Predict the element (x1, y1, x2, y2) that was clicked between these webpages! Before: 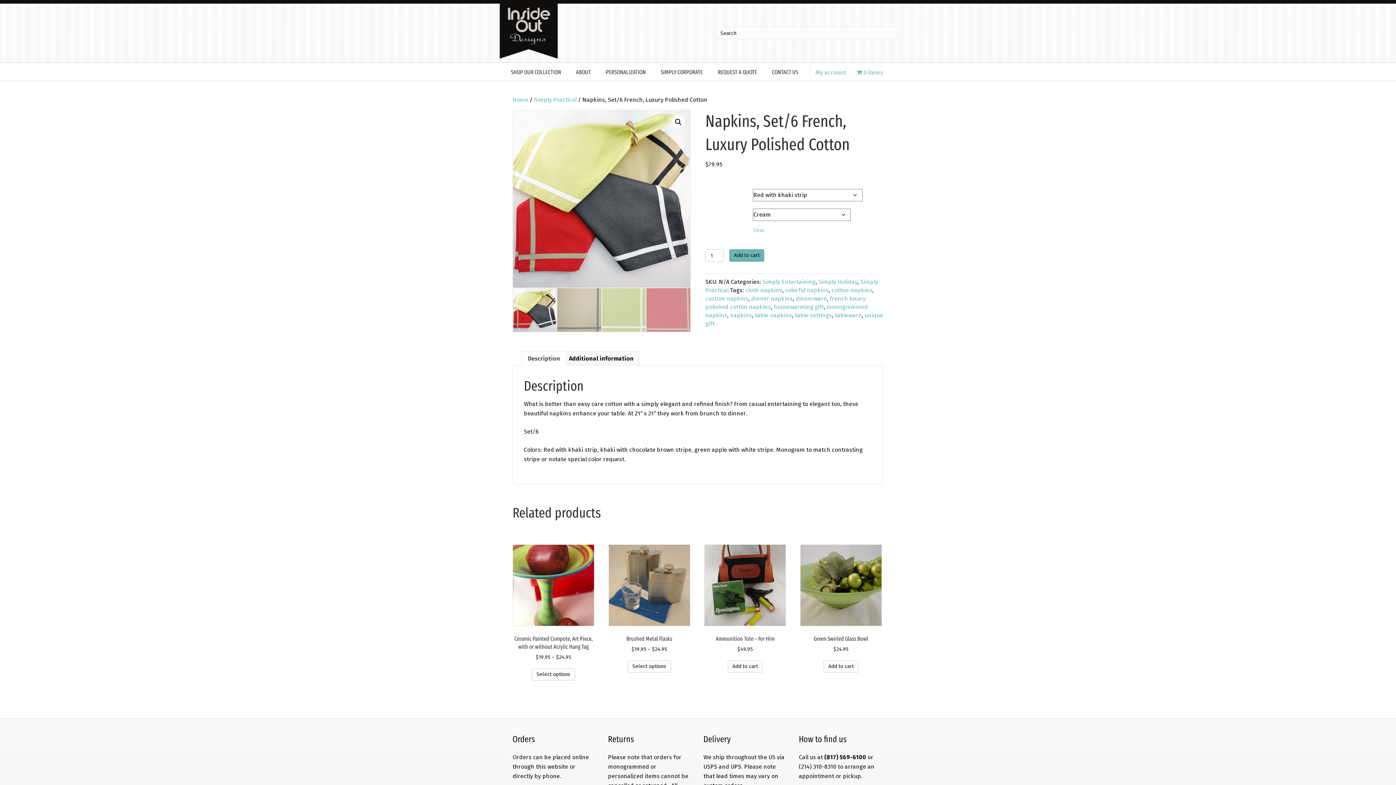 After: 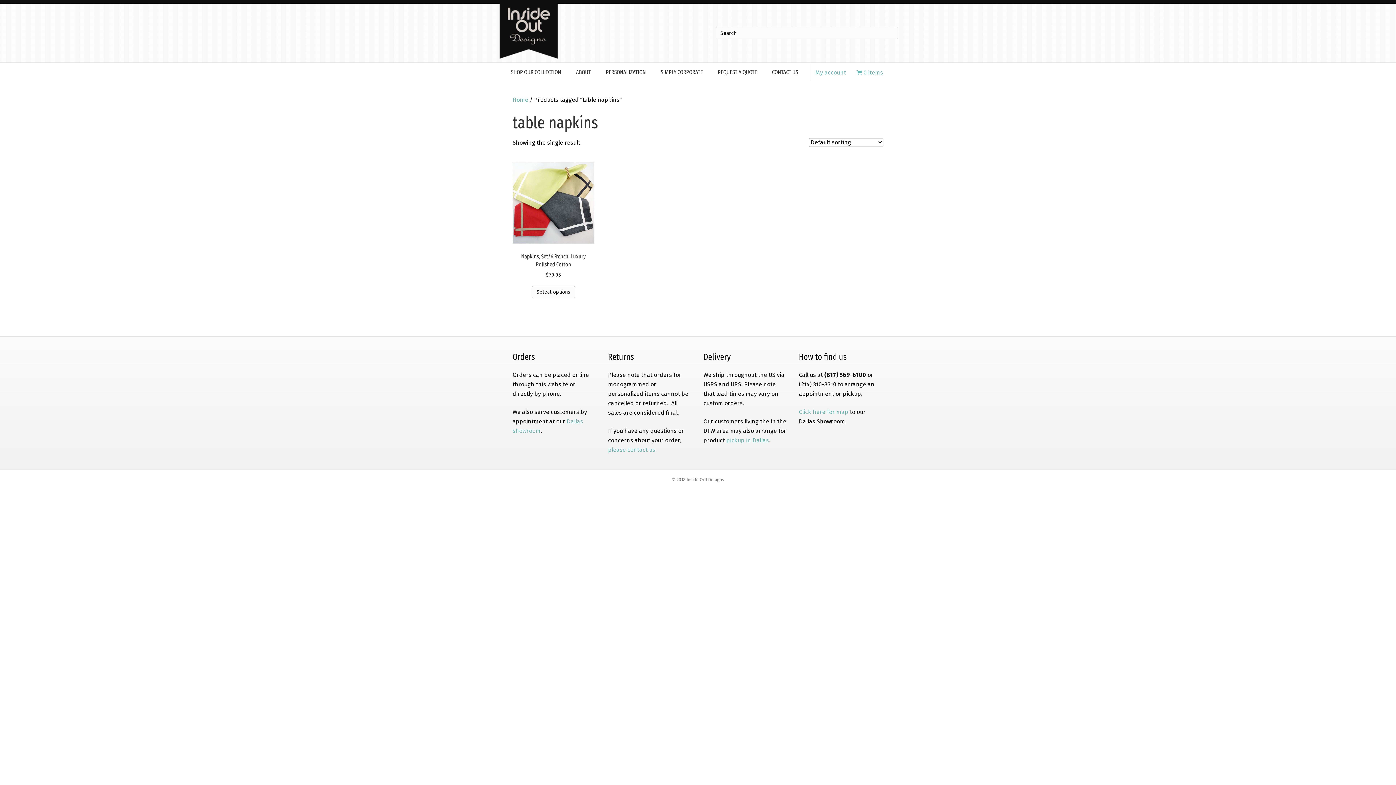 Action: bbox: (755, 312, 792, 318) label: table napkins